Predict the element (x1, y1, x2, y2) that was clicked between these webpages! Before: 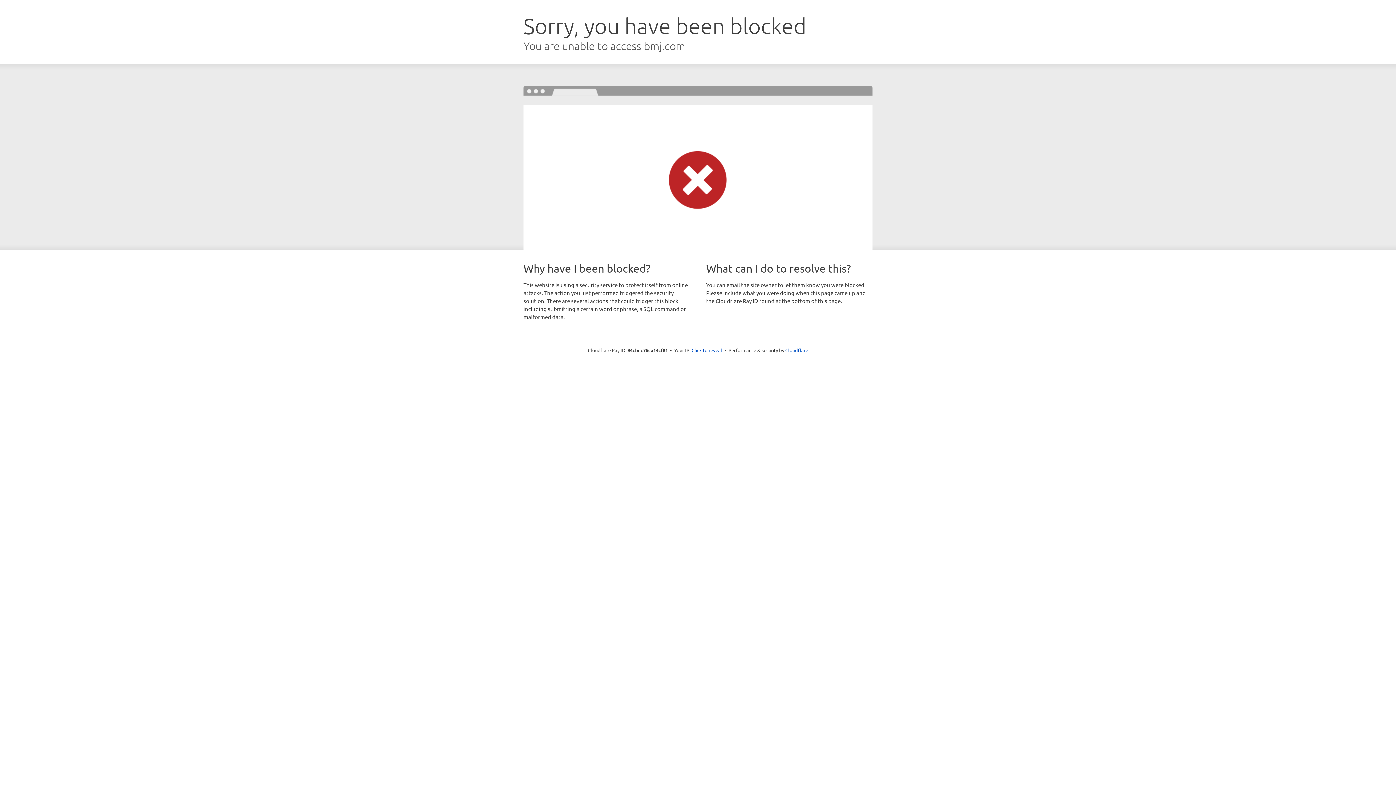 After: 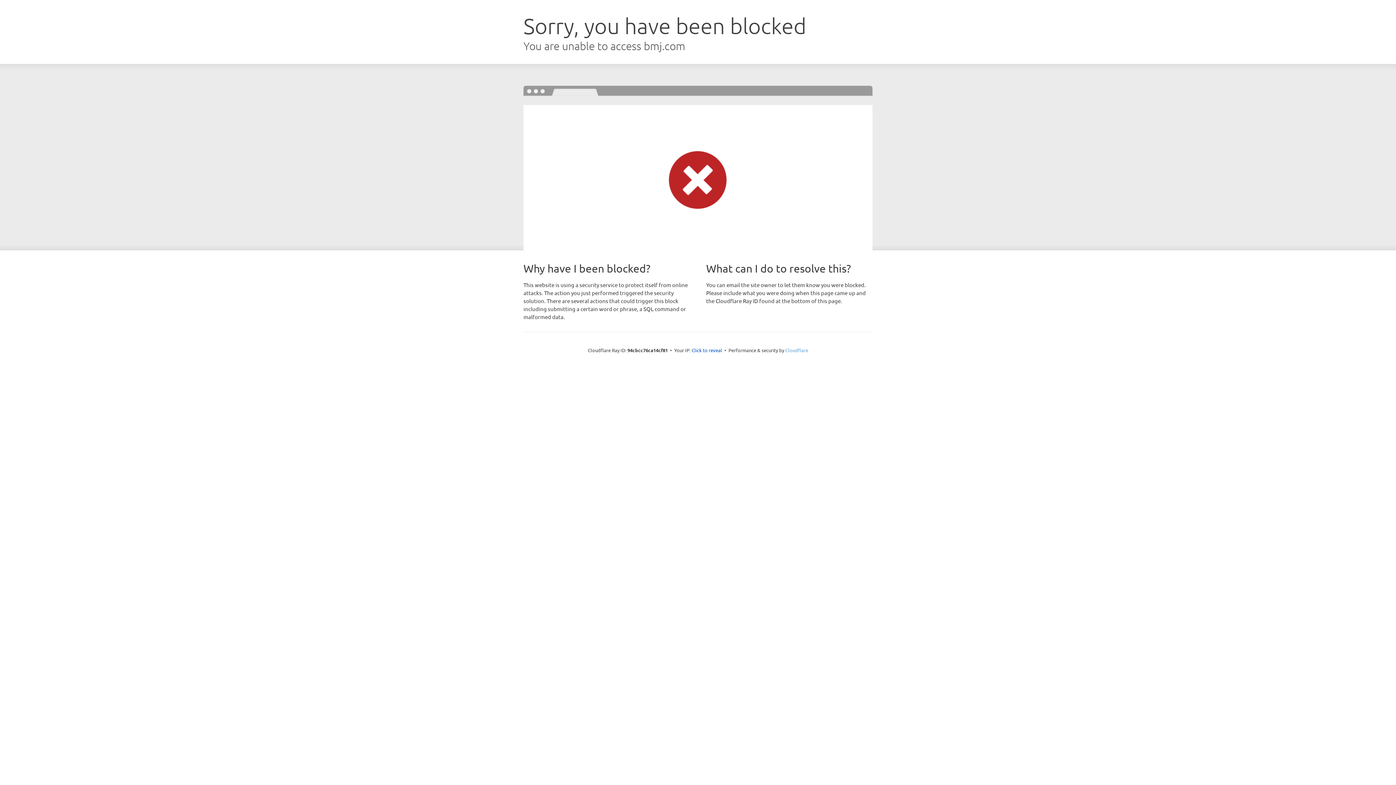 Action: bbox: (785, 347, 808, 353) label: Cloudflare